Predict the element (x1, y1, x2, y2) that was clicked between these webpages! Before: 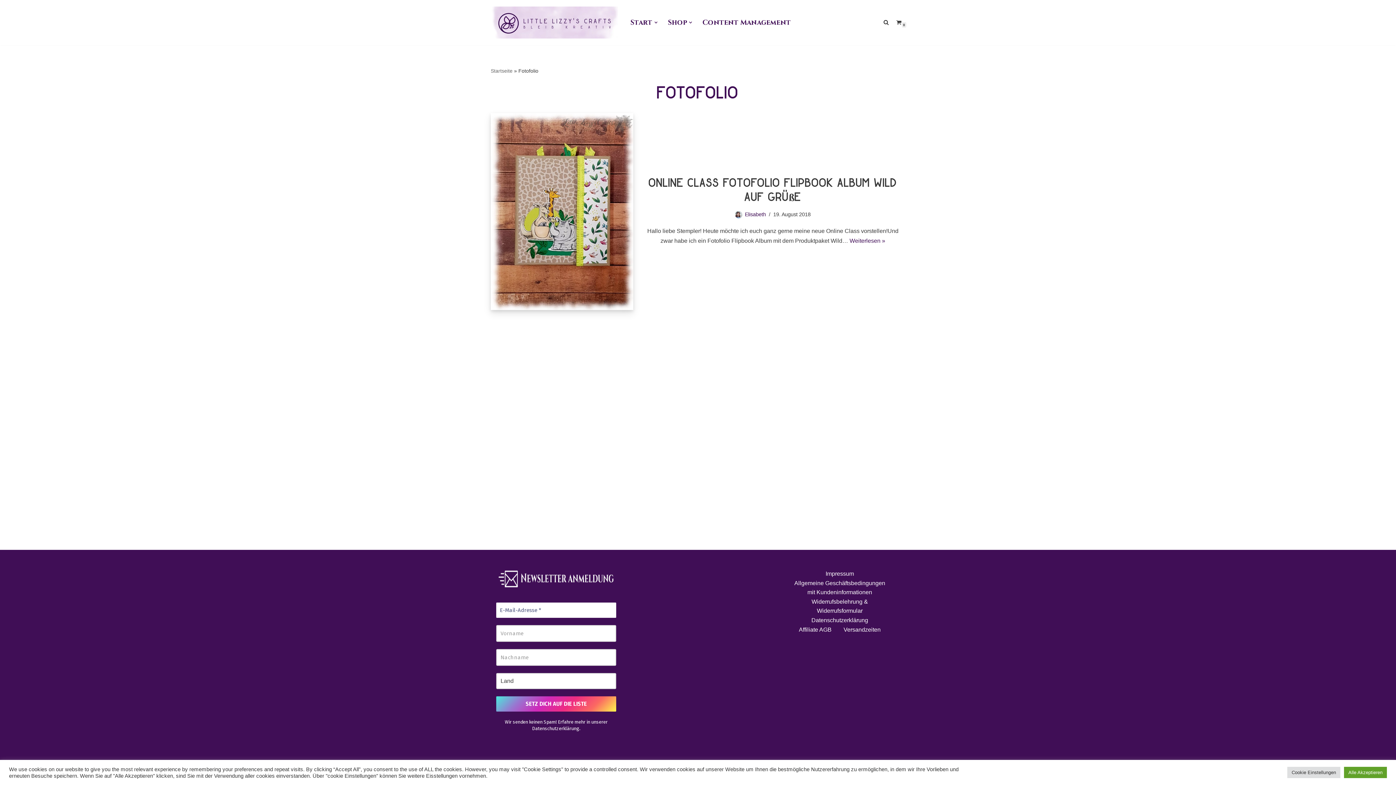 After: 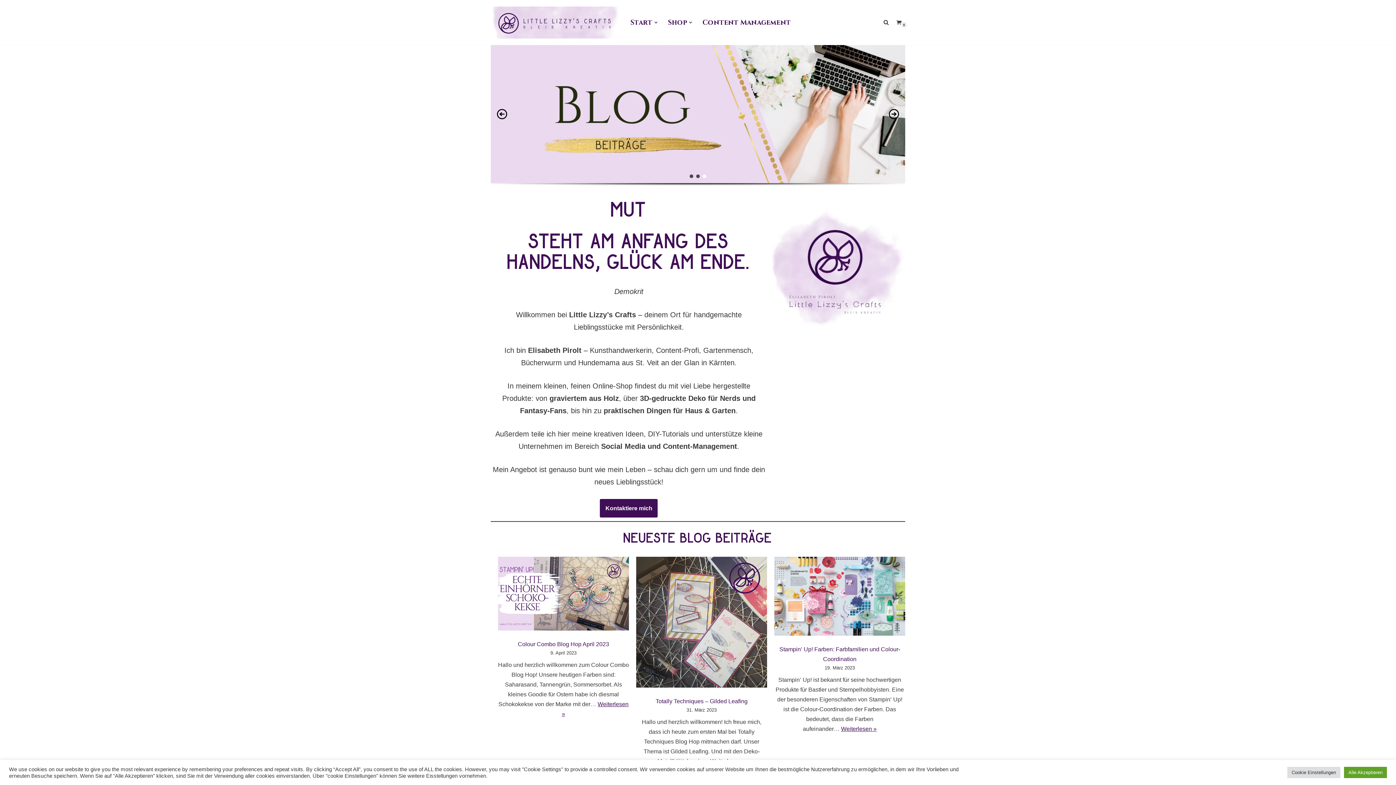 Action: label: Little Lizzy's Crafts Elisabeth Pirolt bbox: (490, 6, 618, 38)